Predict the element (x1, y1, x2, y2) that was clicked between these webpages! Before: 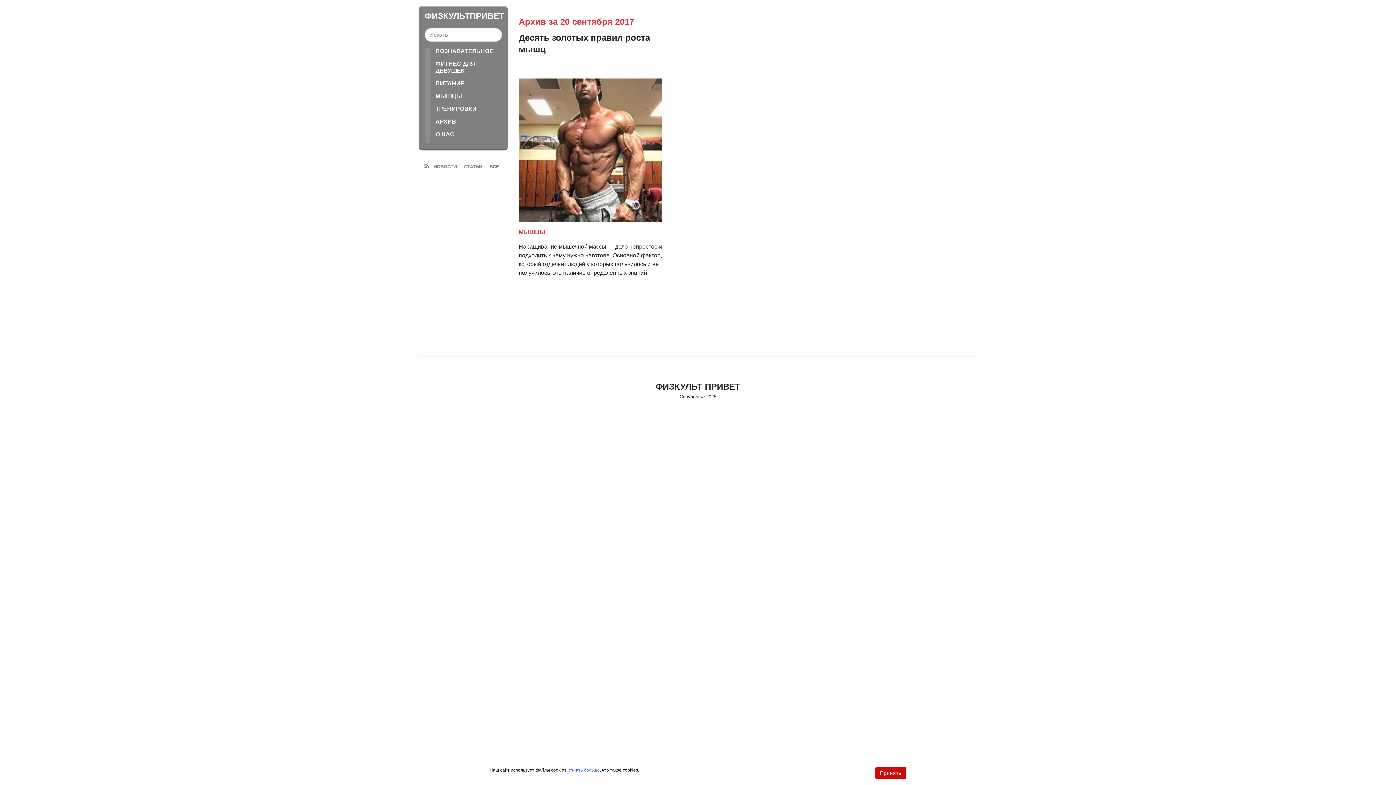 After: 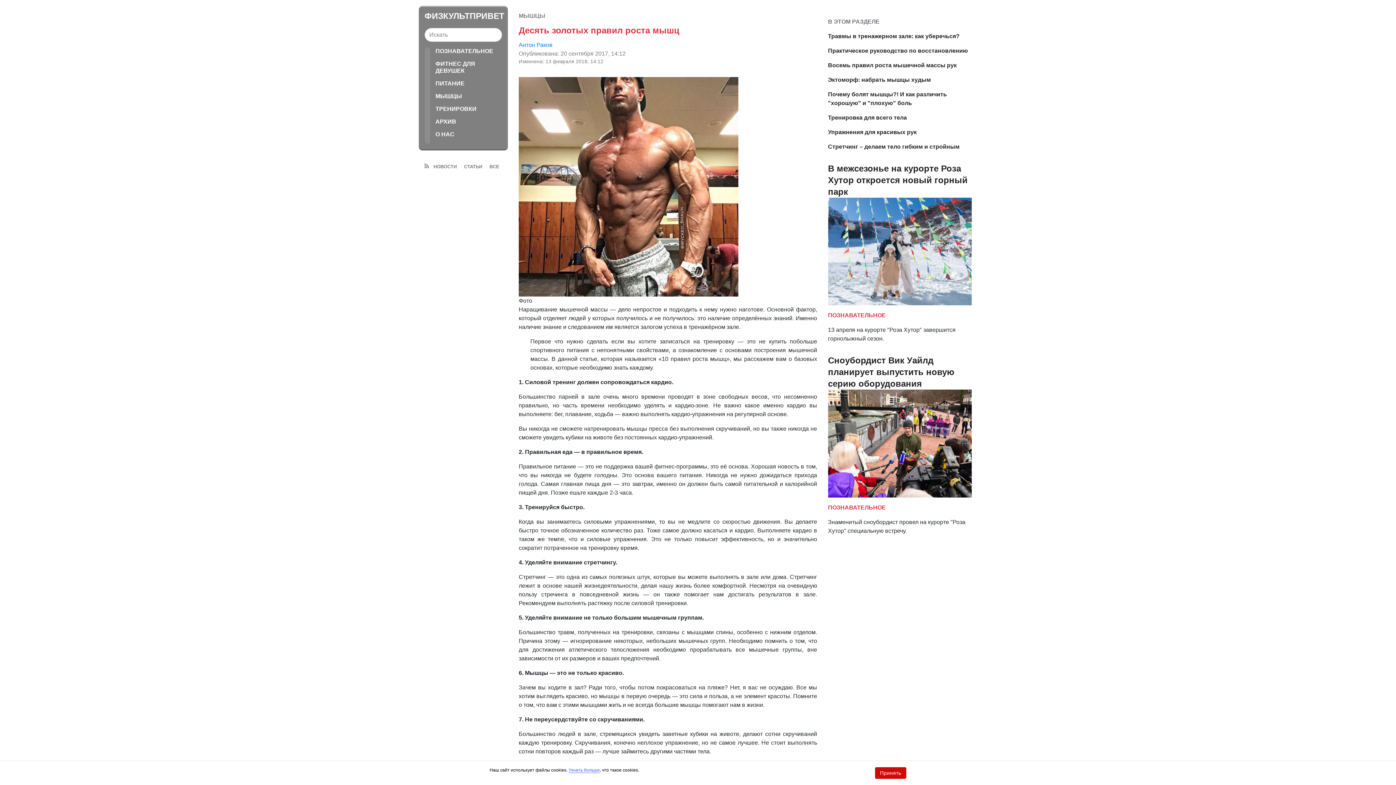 Action: bbox: (518, 78, 662, 222)